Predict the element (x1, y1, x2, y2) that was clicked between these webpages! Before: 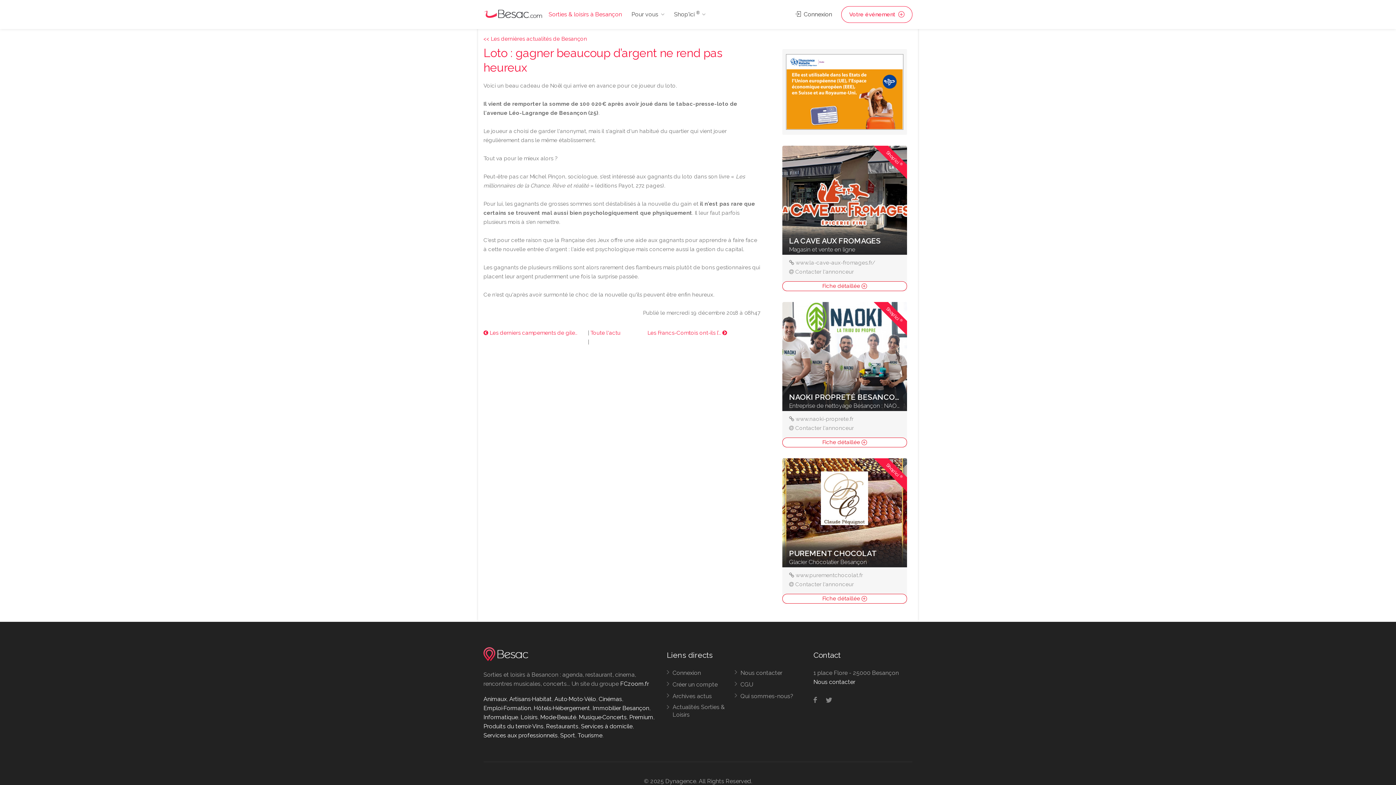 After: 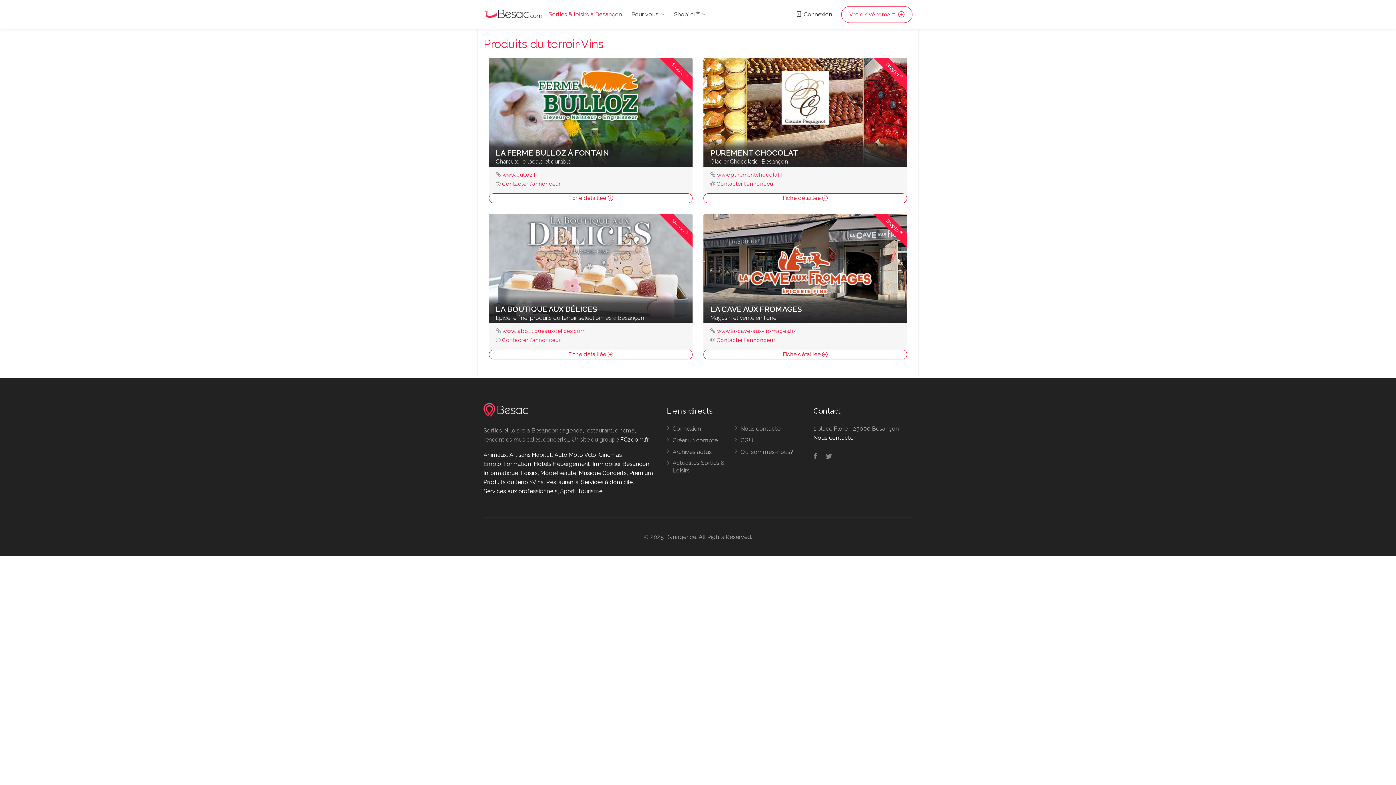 Action: bbox: (483, 723, 543, 730) label: Produits du terroir·Vins